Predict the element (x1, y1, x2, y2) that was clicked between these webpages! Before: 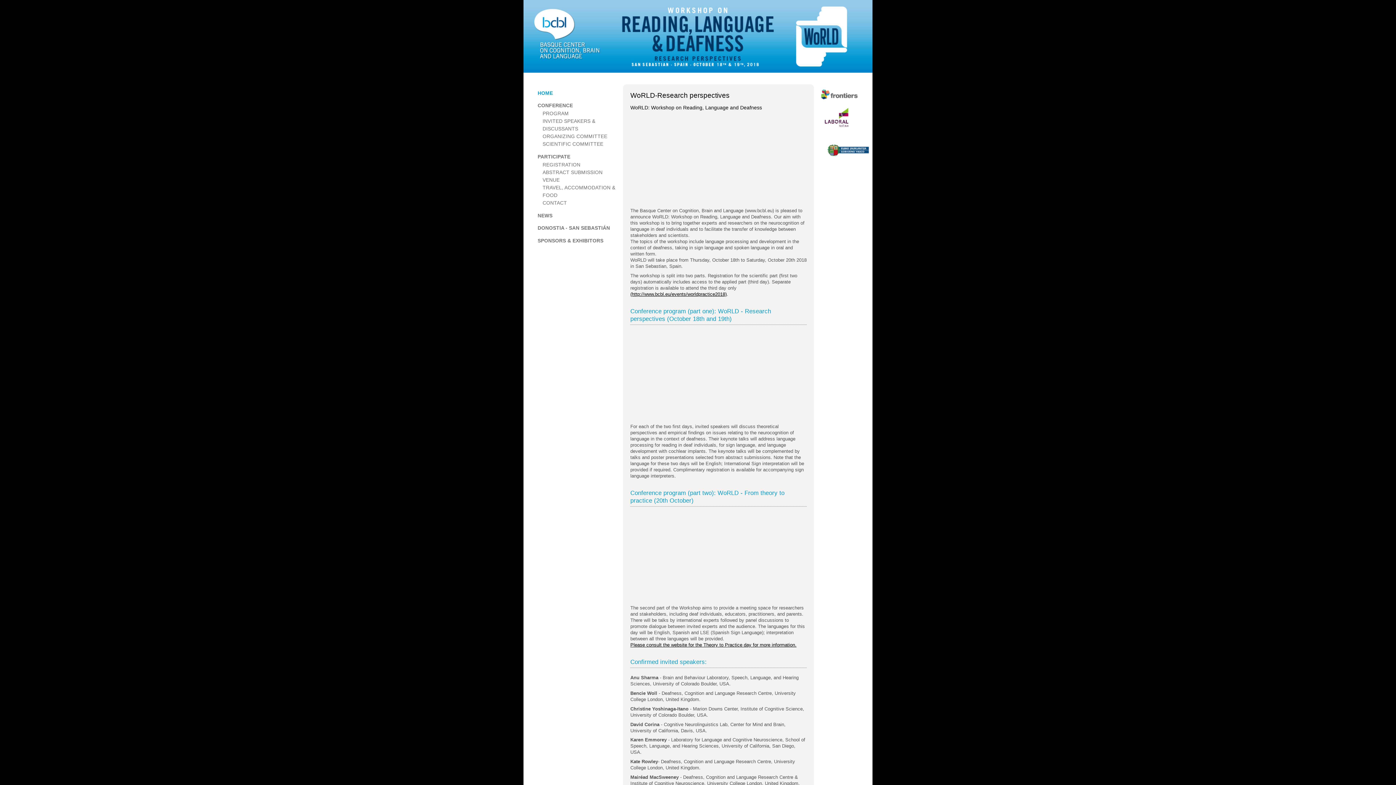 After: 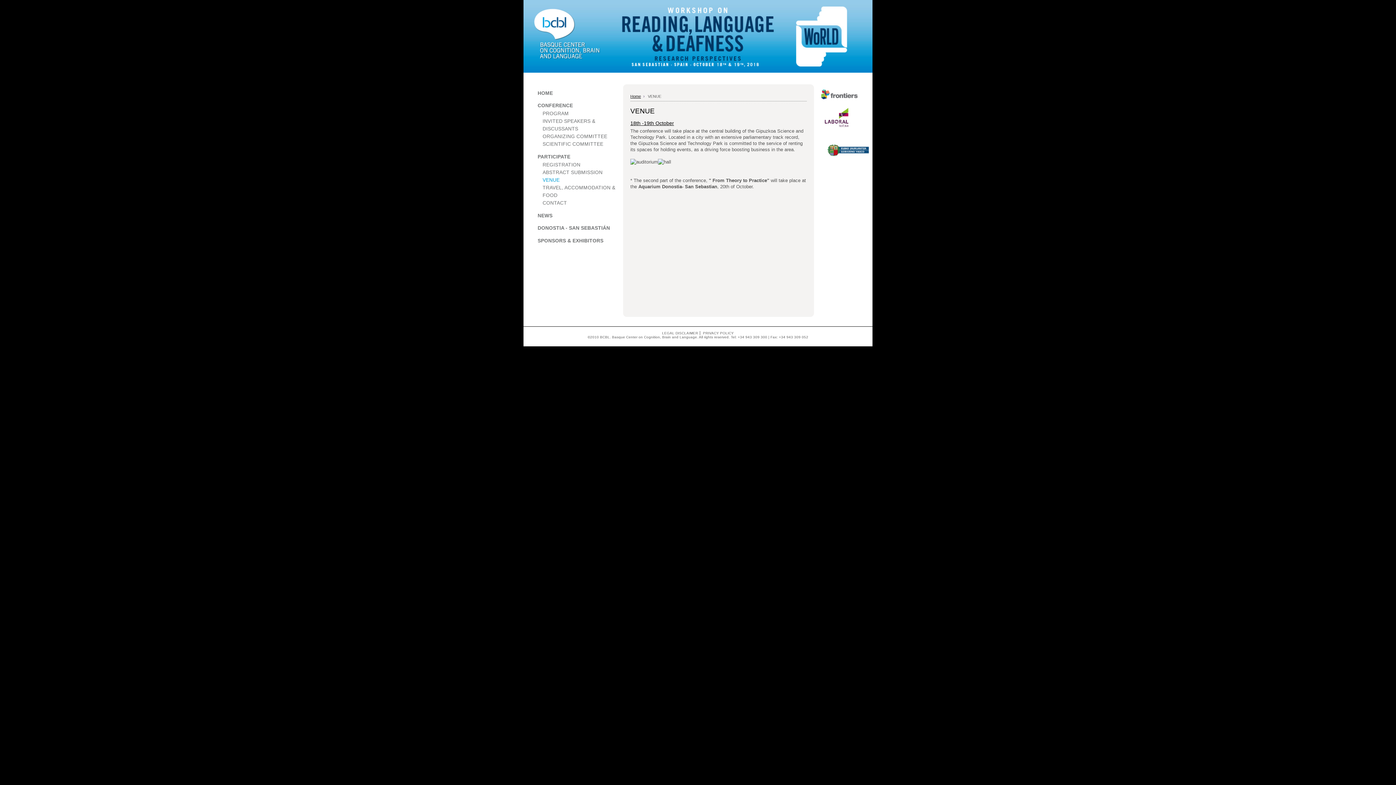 Action: bbox: (537, 176, 621, 184) label: VENUE